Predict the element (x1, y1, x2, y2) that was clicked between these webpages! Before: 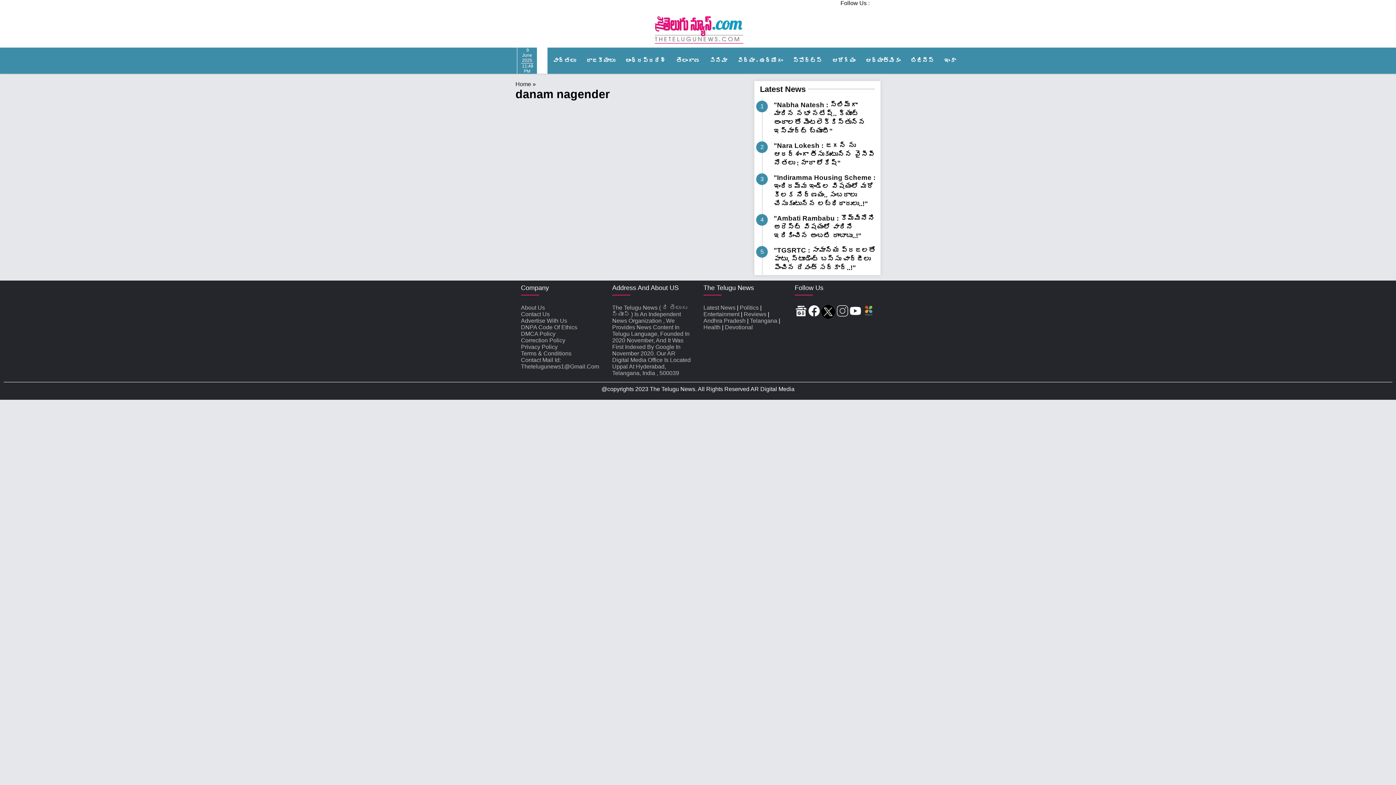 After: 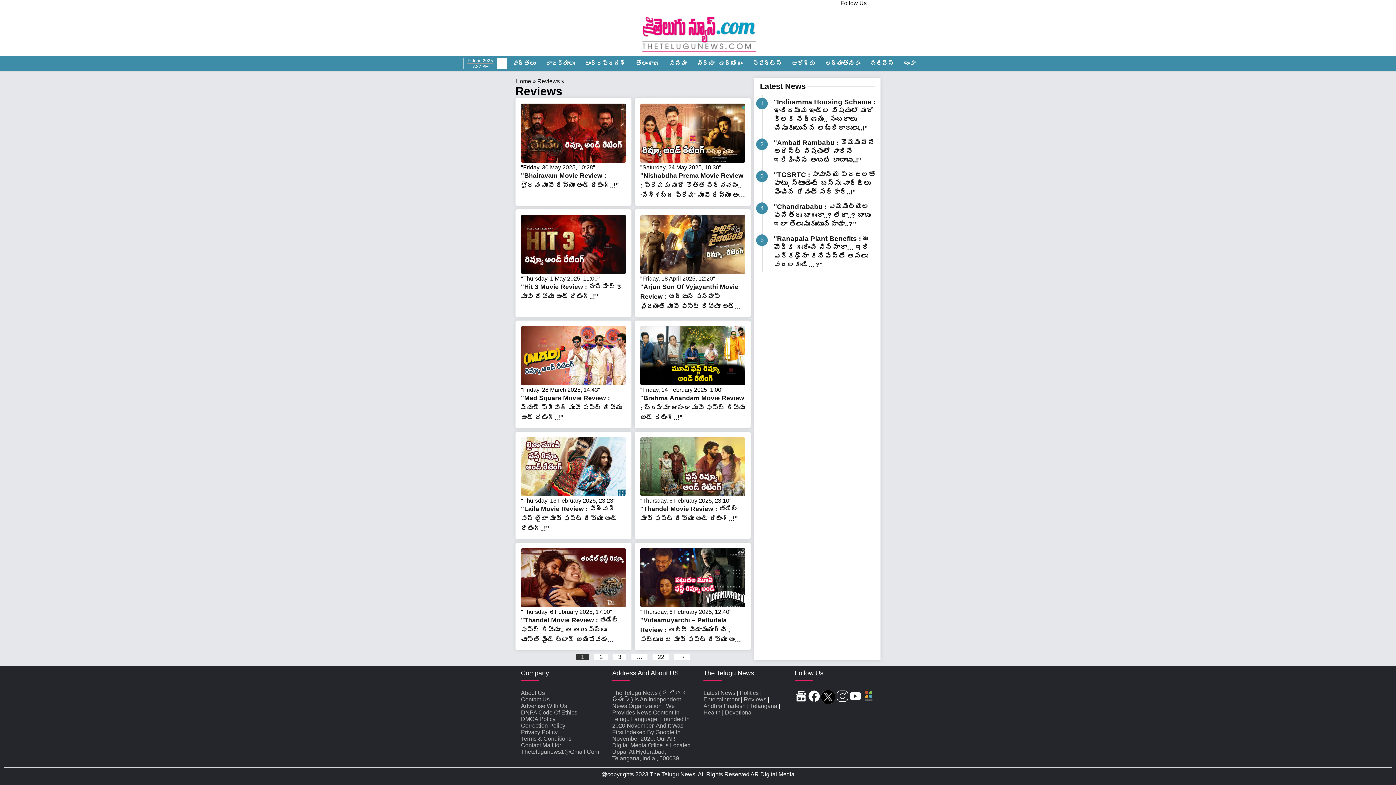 Action: bbox: (744, 311, 766, 317) label: Reviews